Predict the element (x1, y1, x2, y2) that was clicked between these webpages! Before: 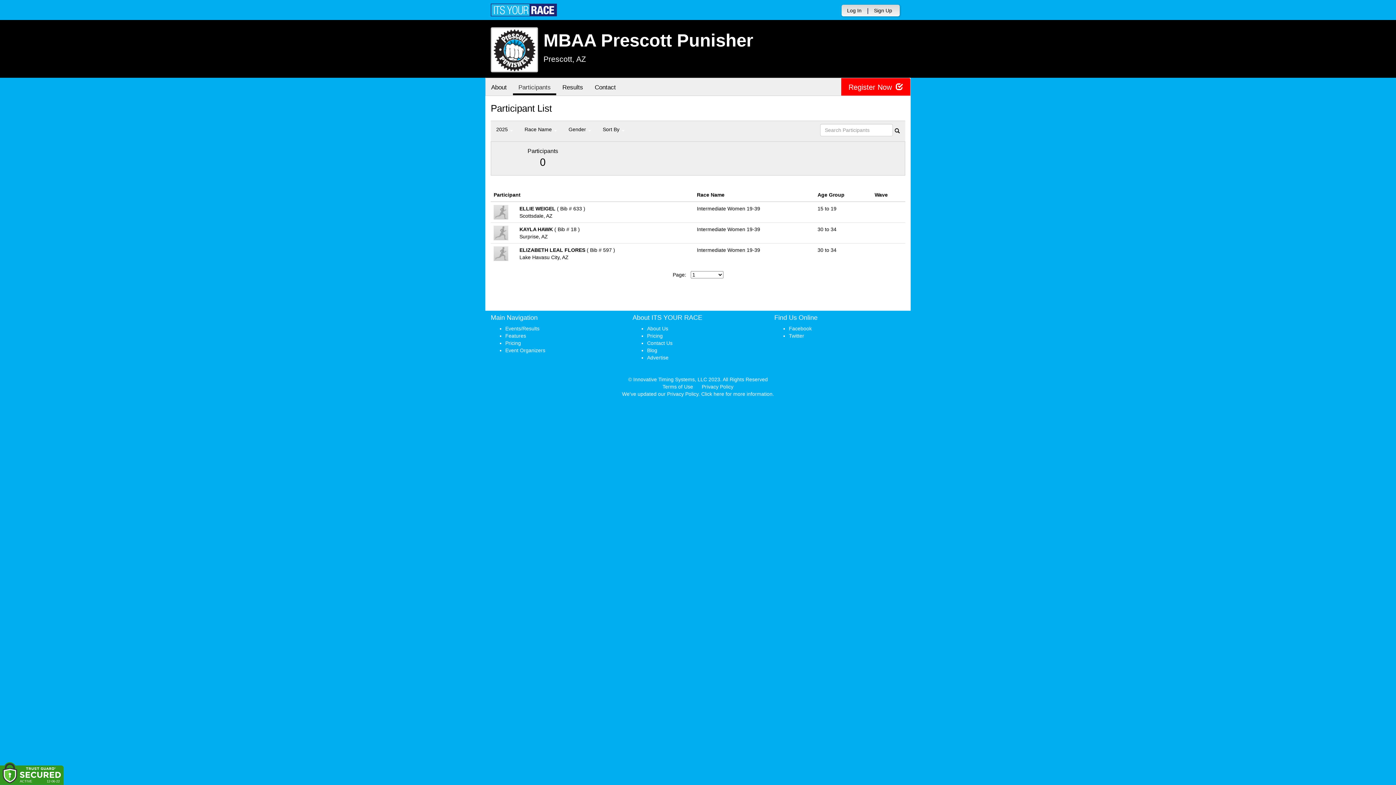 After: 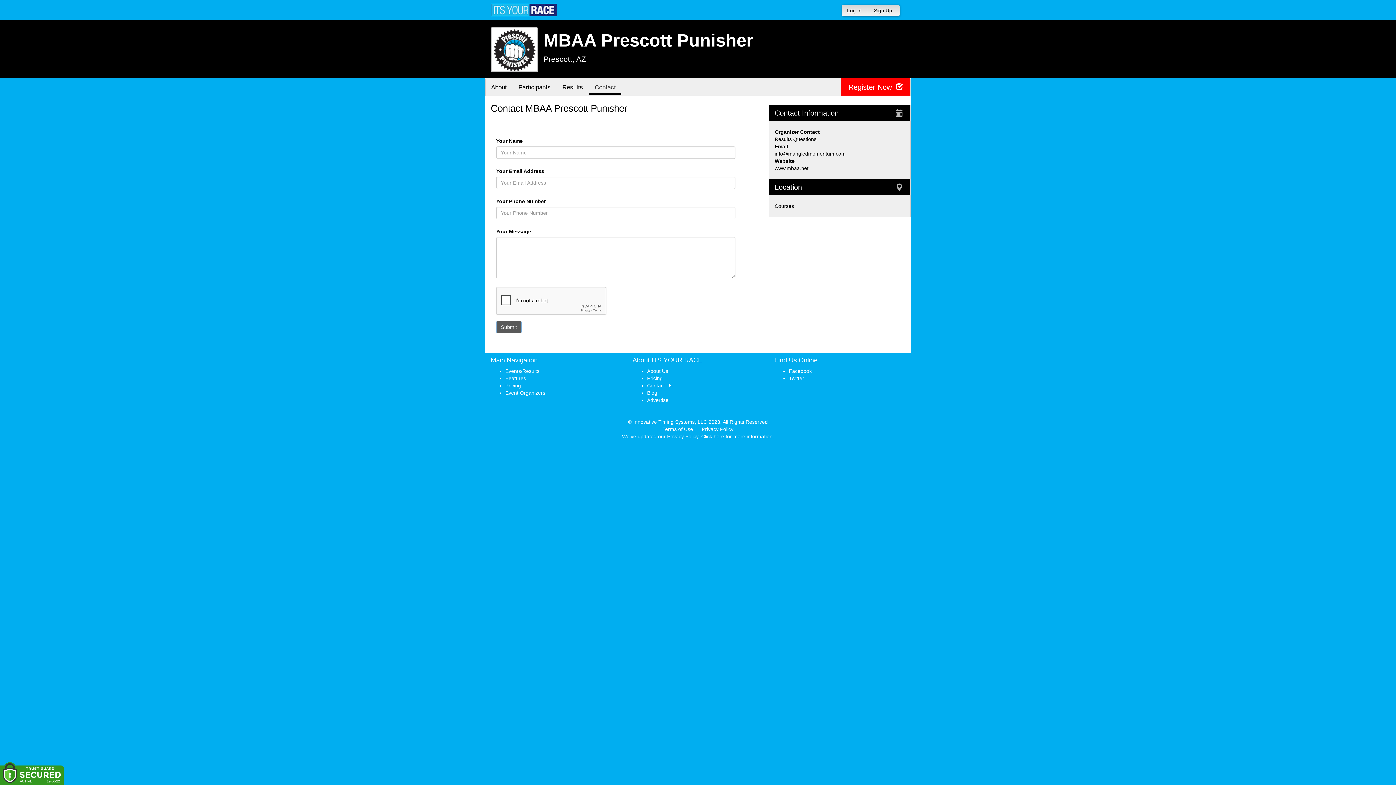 Action: bbox: (589, 78, 621, 95) label: Contact